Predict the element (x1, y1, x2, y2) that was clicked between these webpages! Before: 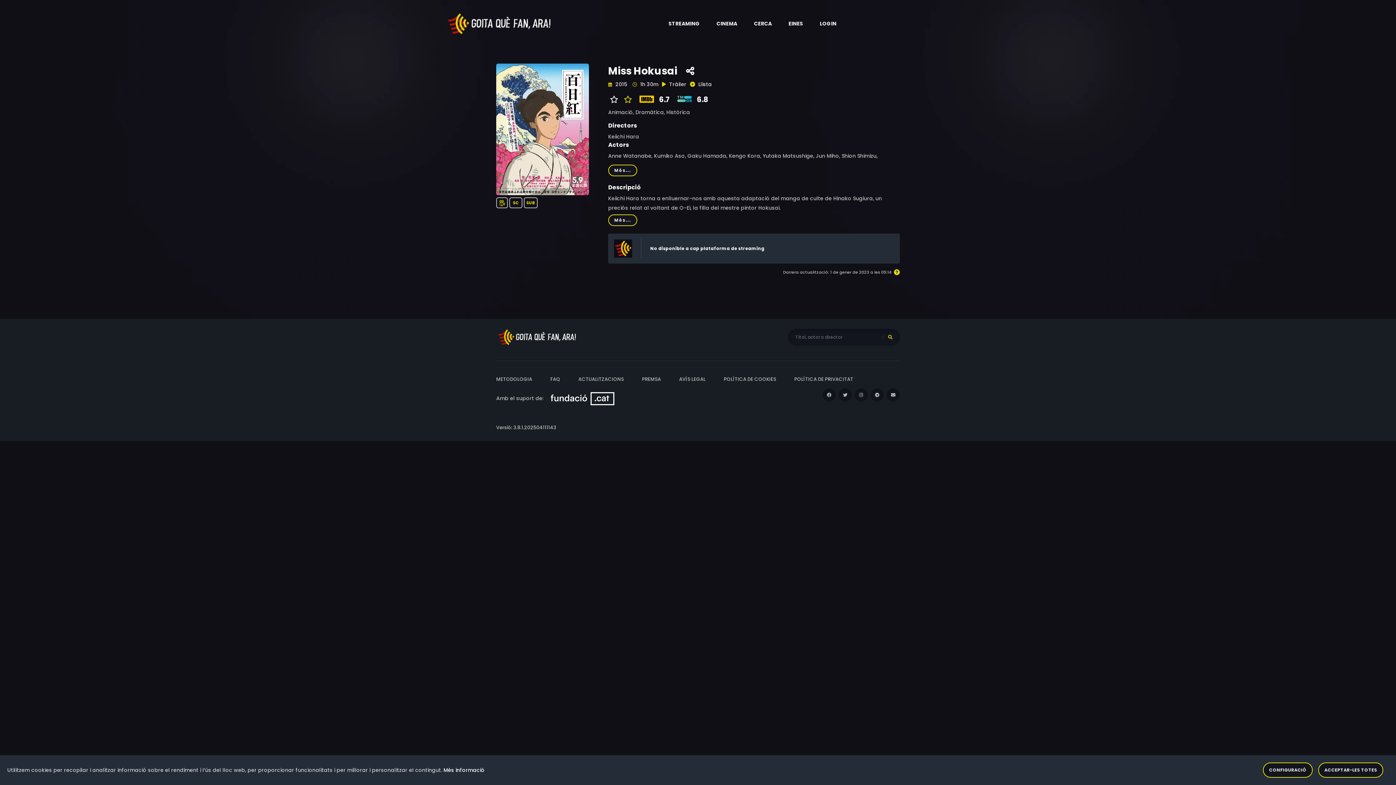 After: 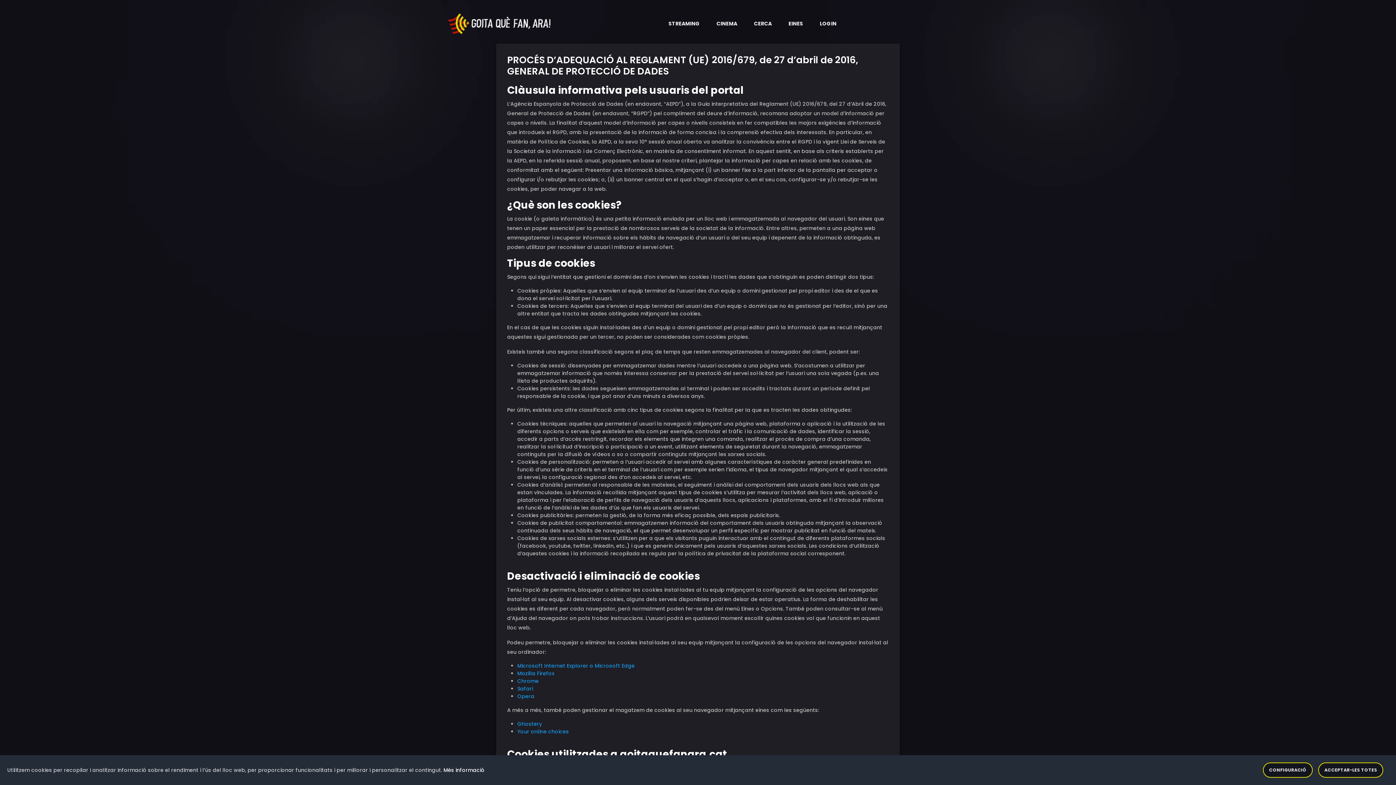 Action: bbox: (724, 376, 776, 382) label: POLÍTICA DE COOKIES